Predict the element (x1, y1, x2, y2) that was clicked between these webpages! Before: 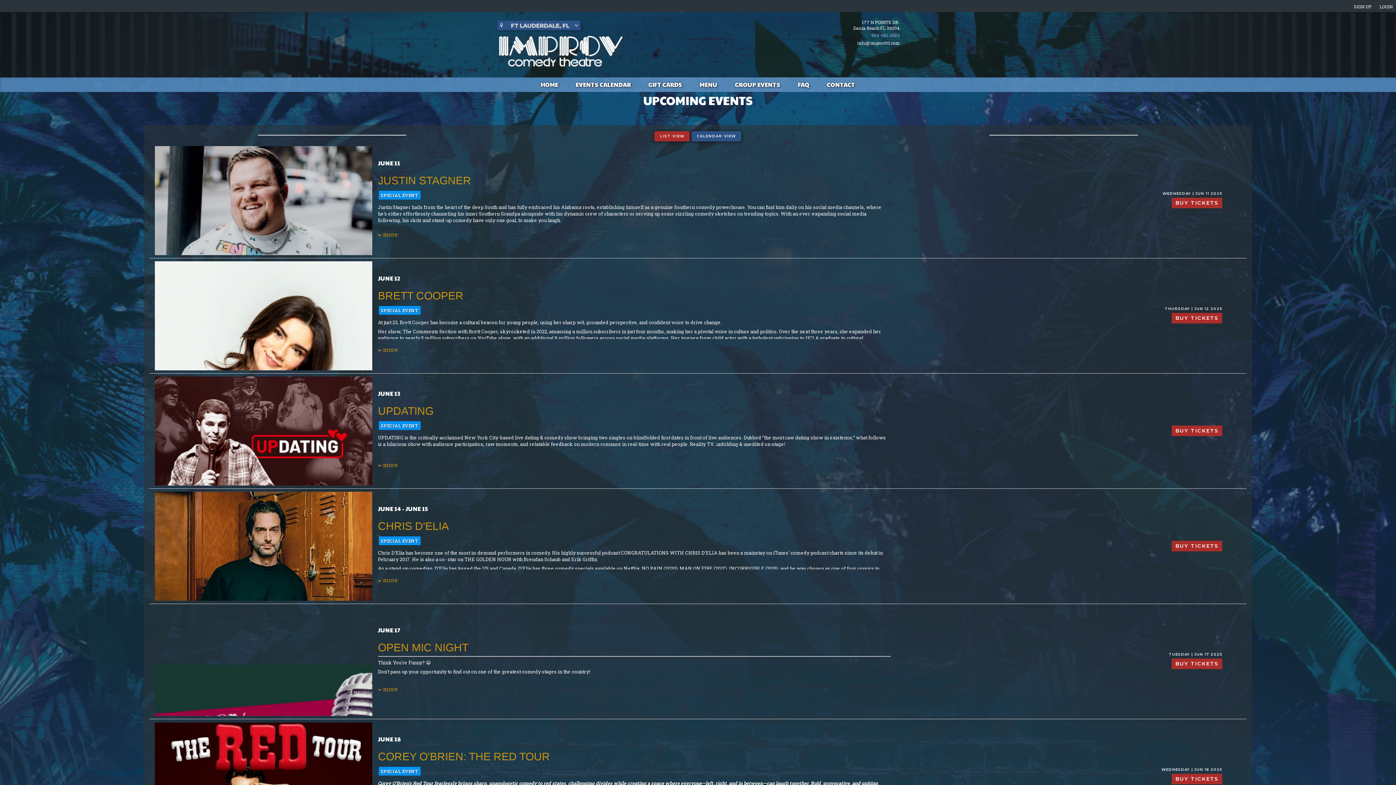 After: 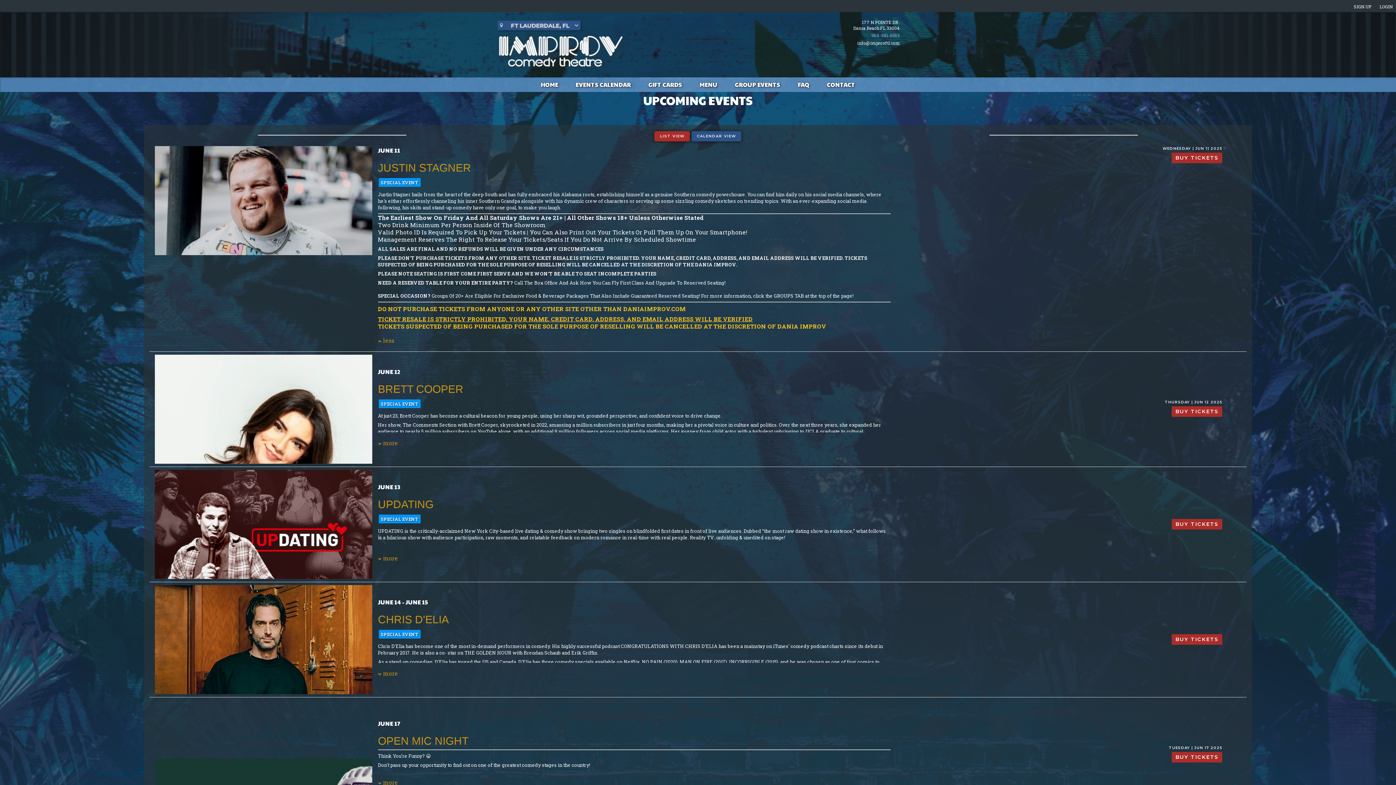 Action: bbox: (378, 230, 398, 238) label:  more